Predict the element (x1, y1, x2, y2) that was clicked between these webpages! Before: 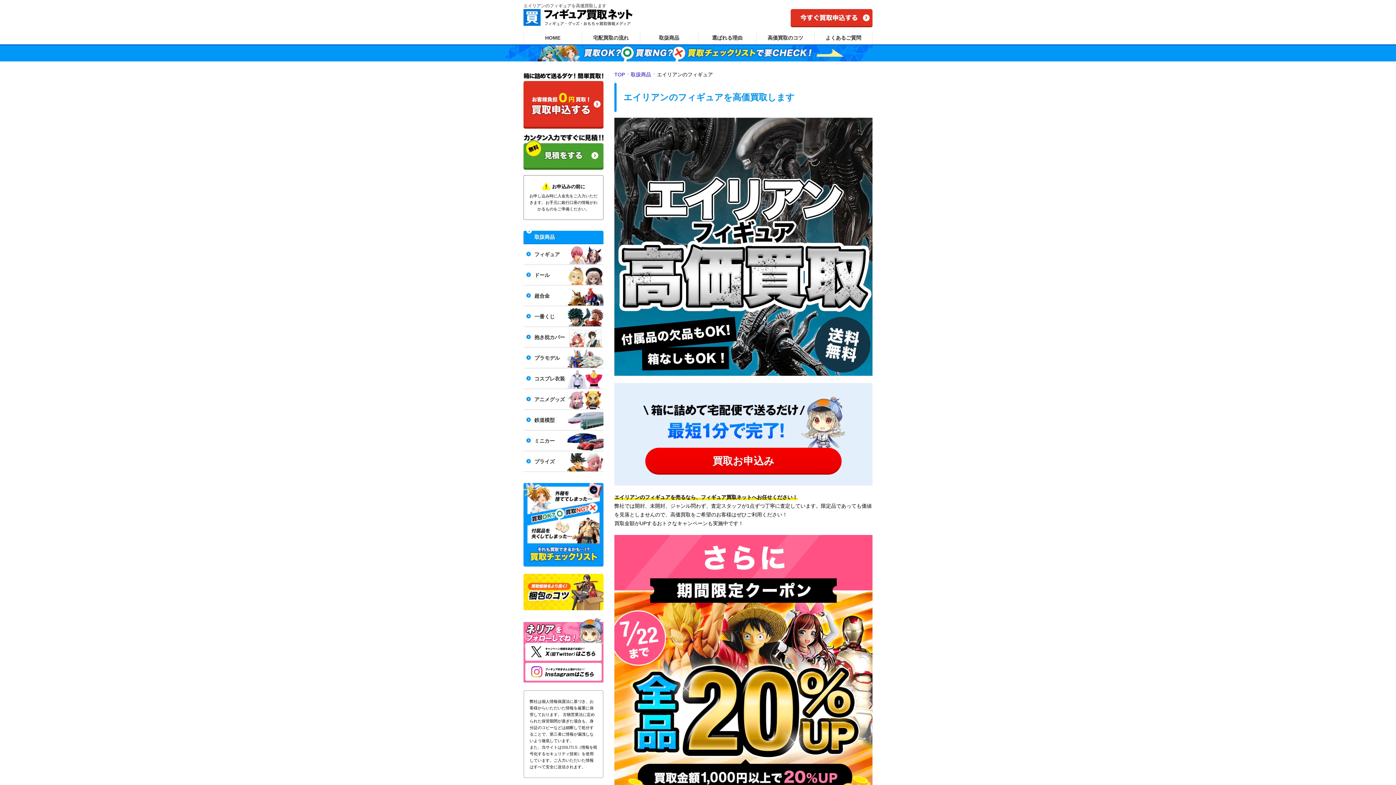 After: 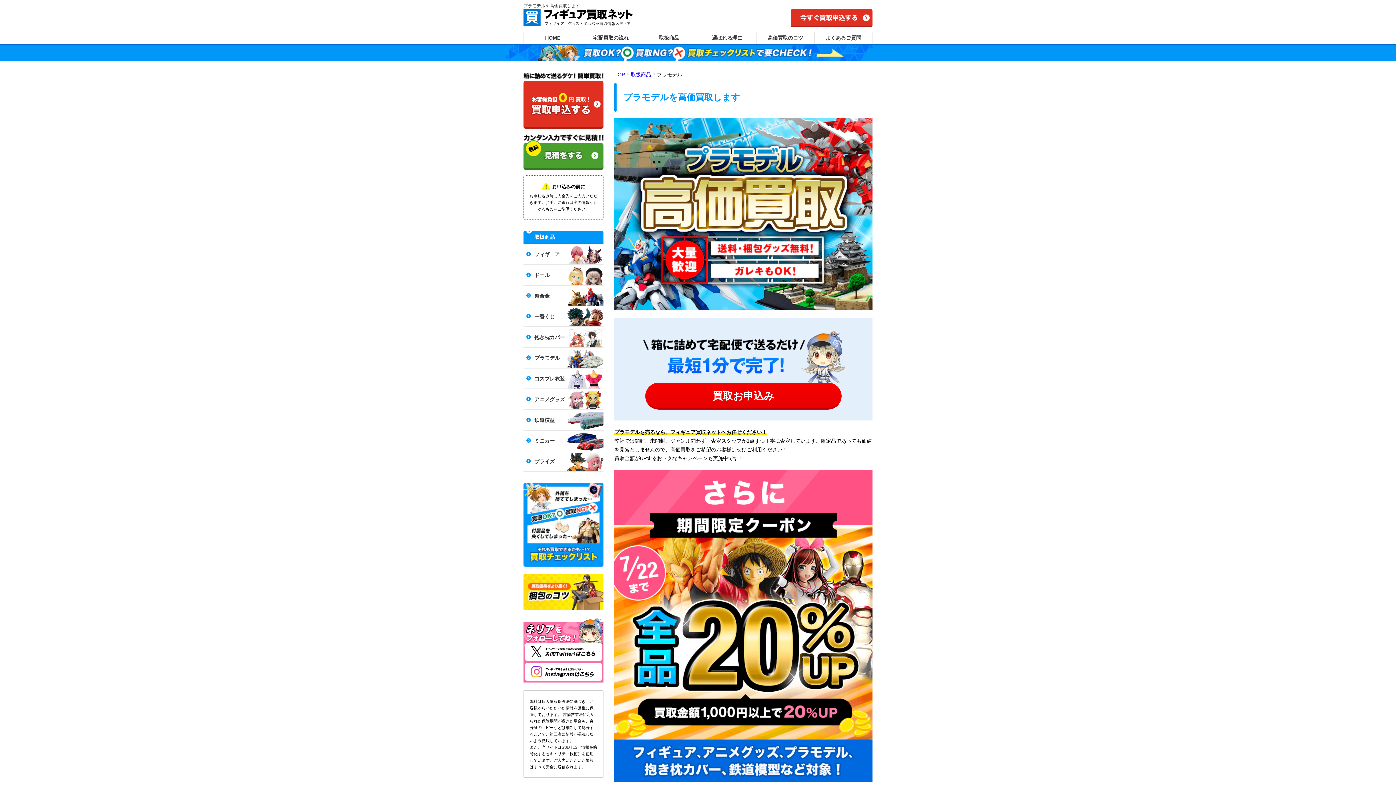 Action: label: プラモデル bbox: (523, 347, 603, 367)